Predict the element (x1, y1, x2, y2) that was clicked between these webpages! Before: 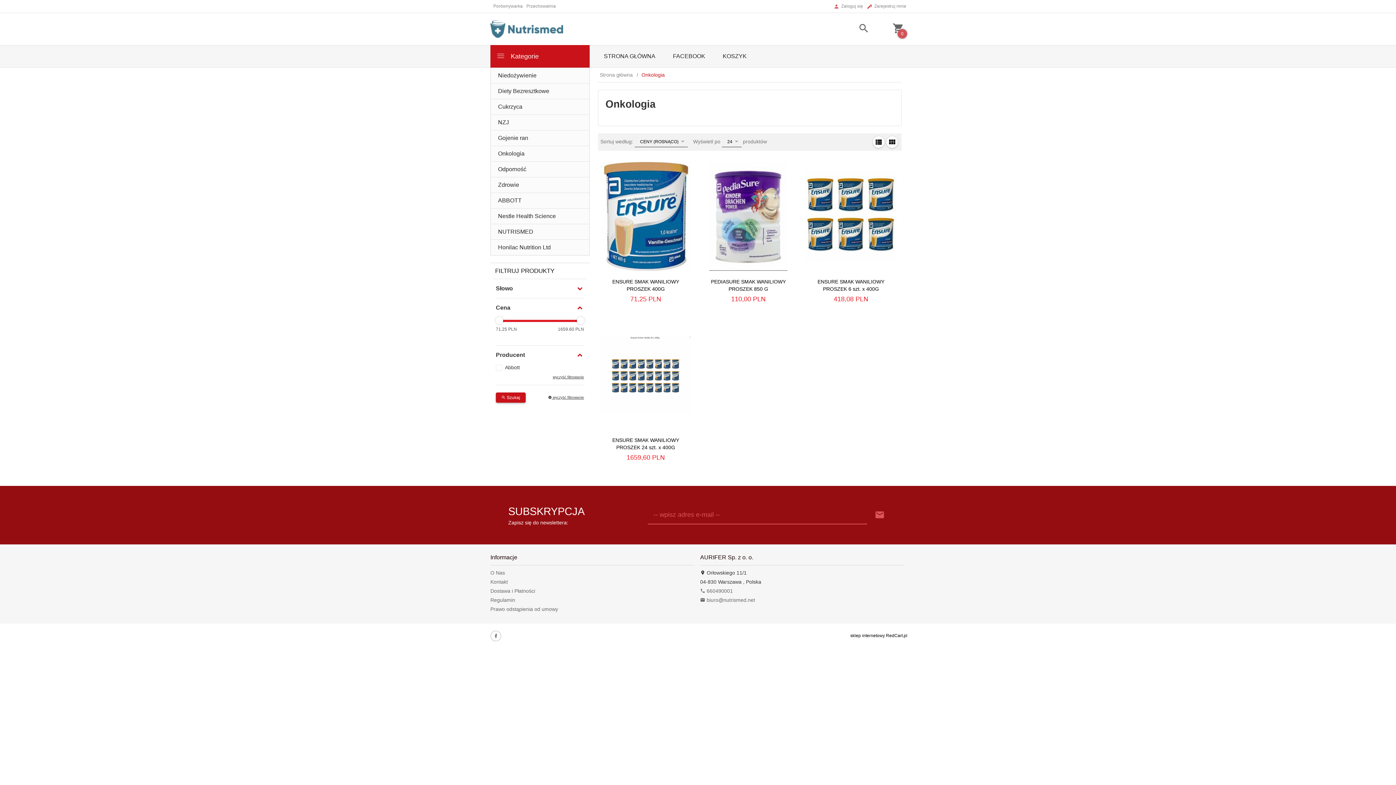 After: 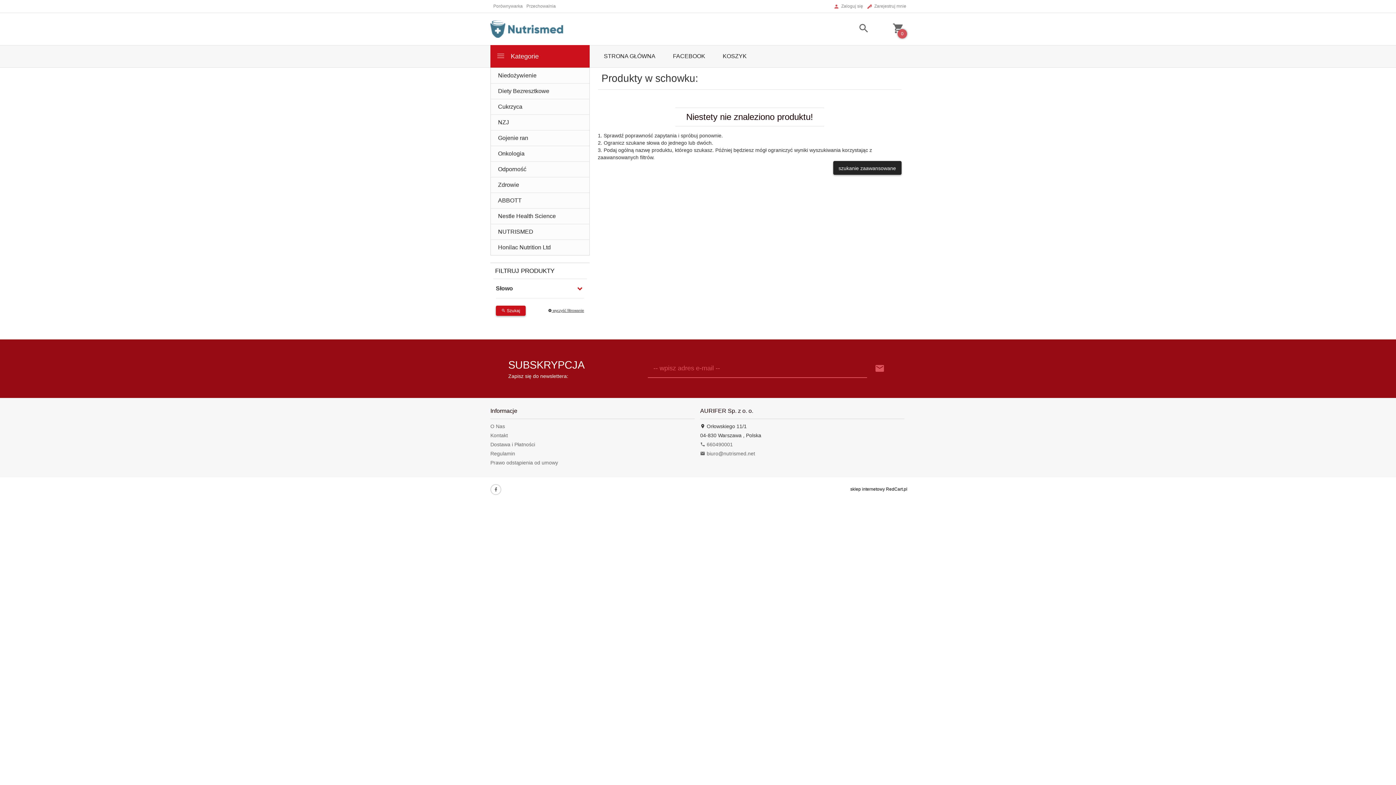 Action: label: Przechowalnia bbox: (526, 3, 556, 9)